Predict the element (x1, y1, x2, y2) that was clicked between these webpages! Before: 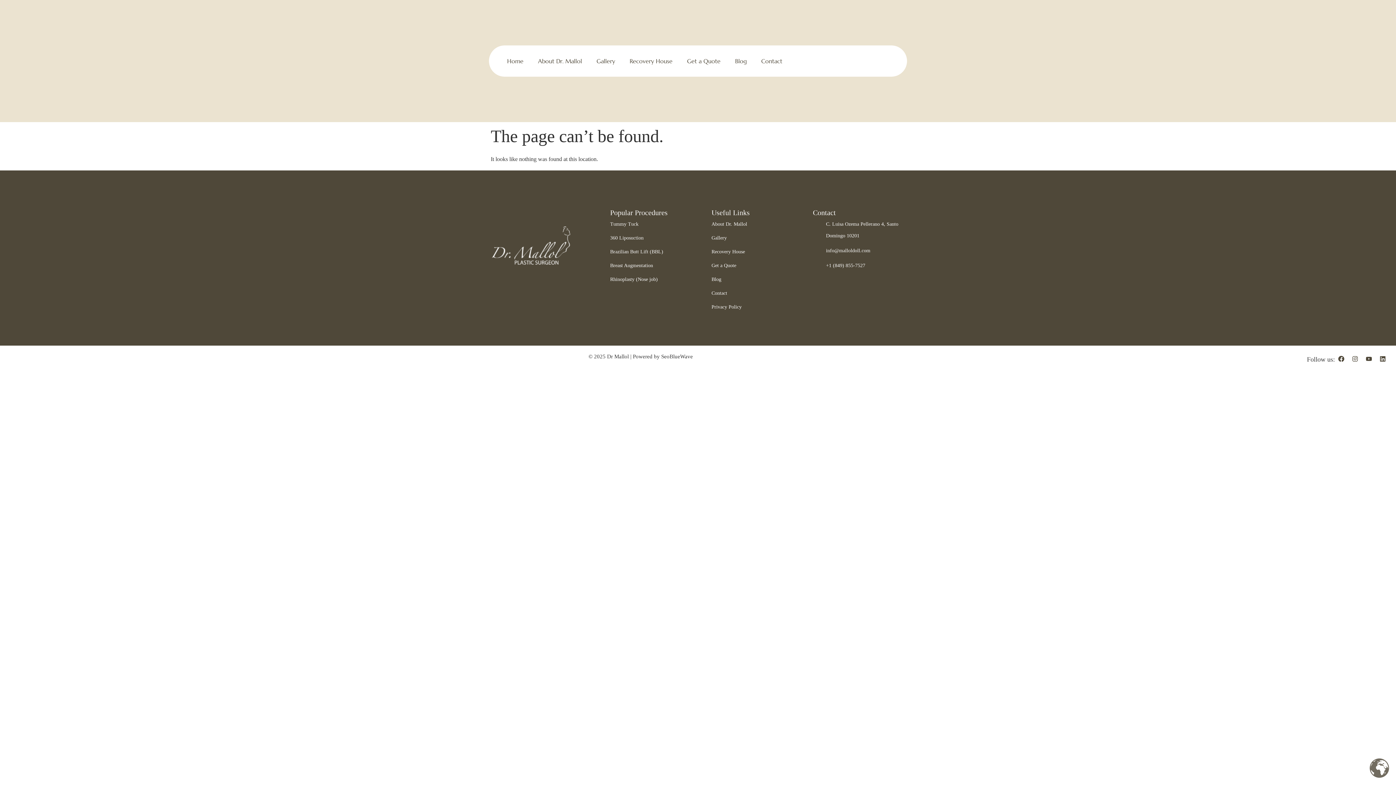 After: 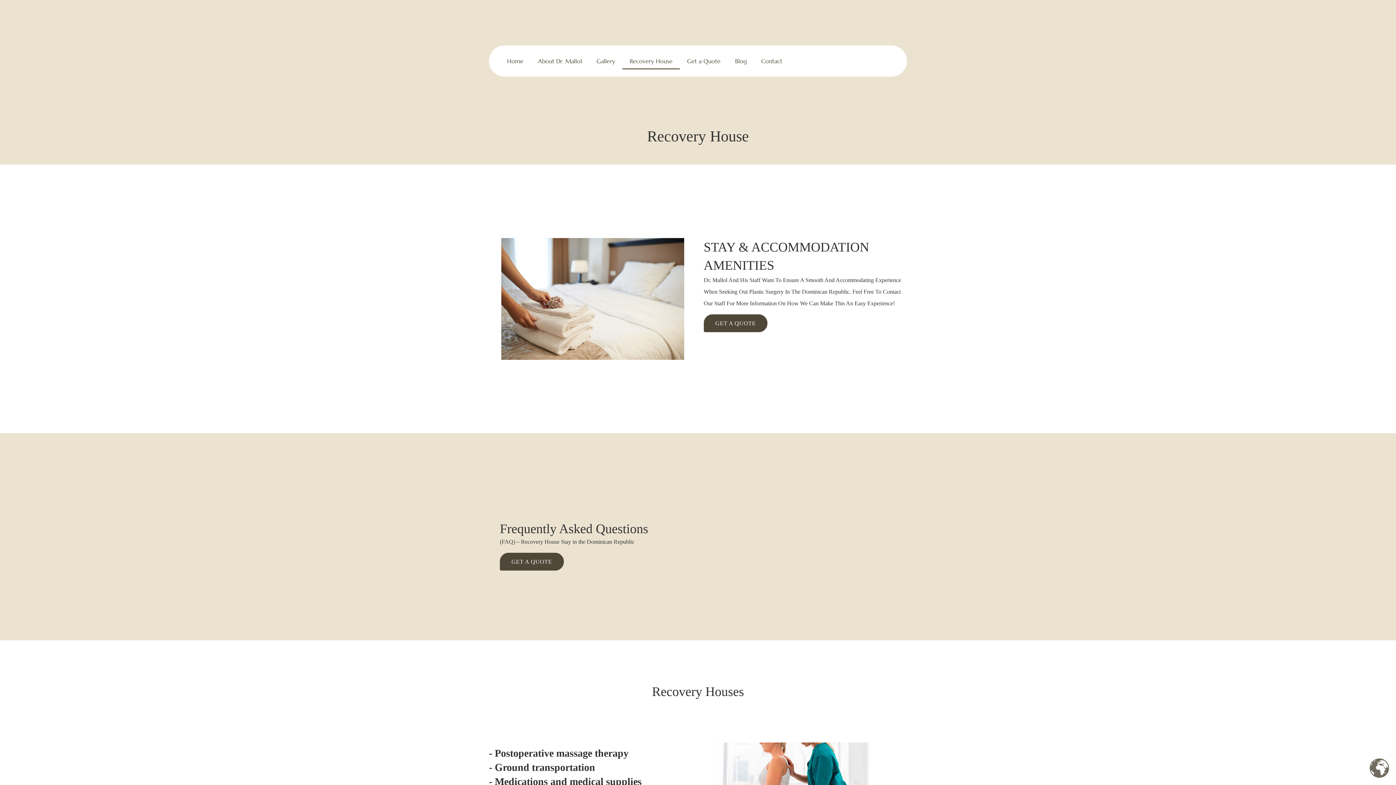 Action: label: Recovery House bbox: (622, 52, 680, 69)